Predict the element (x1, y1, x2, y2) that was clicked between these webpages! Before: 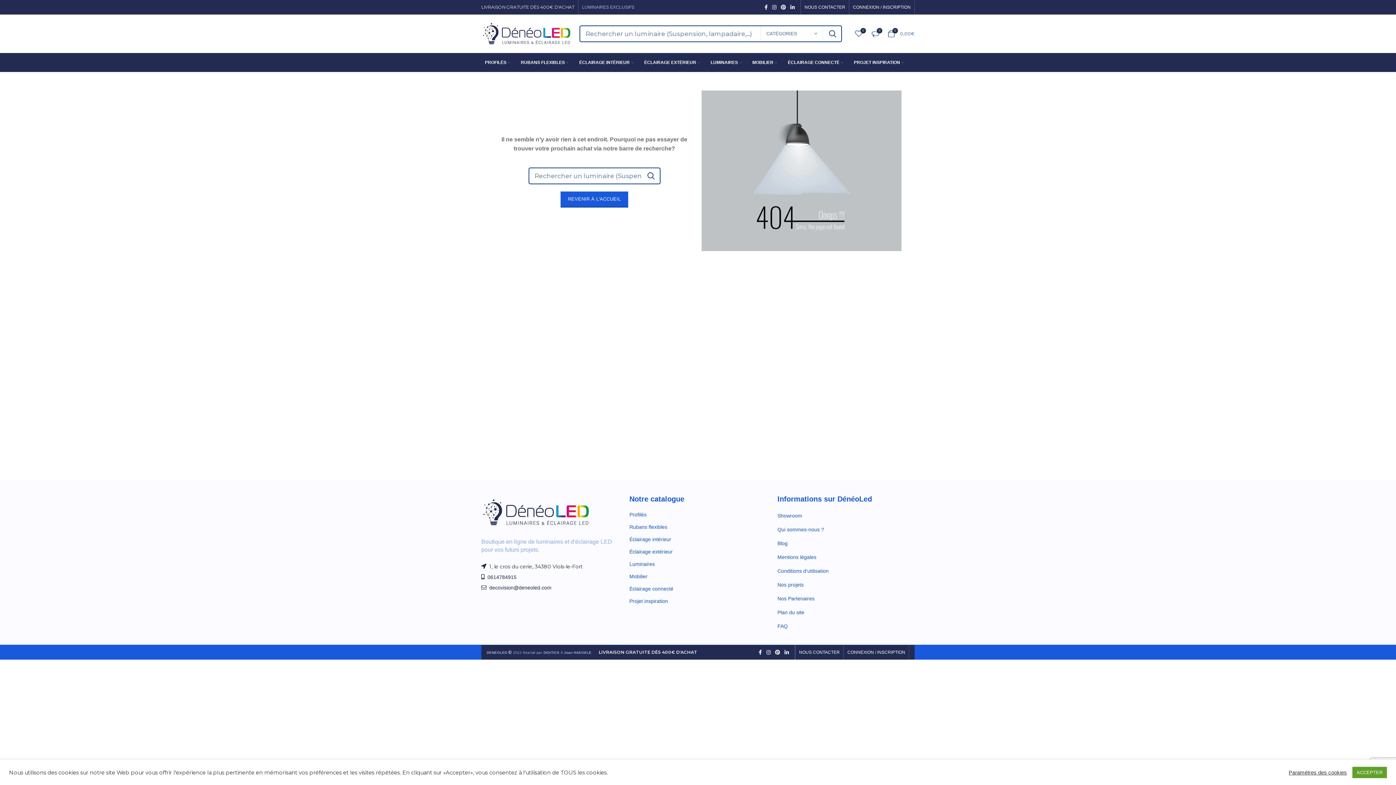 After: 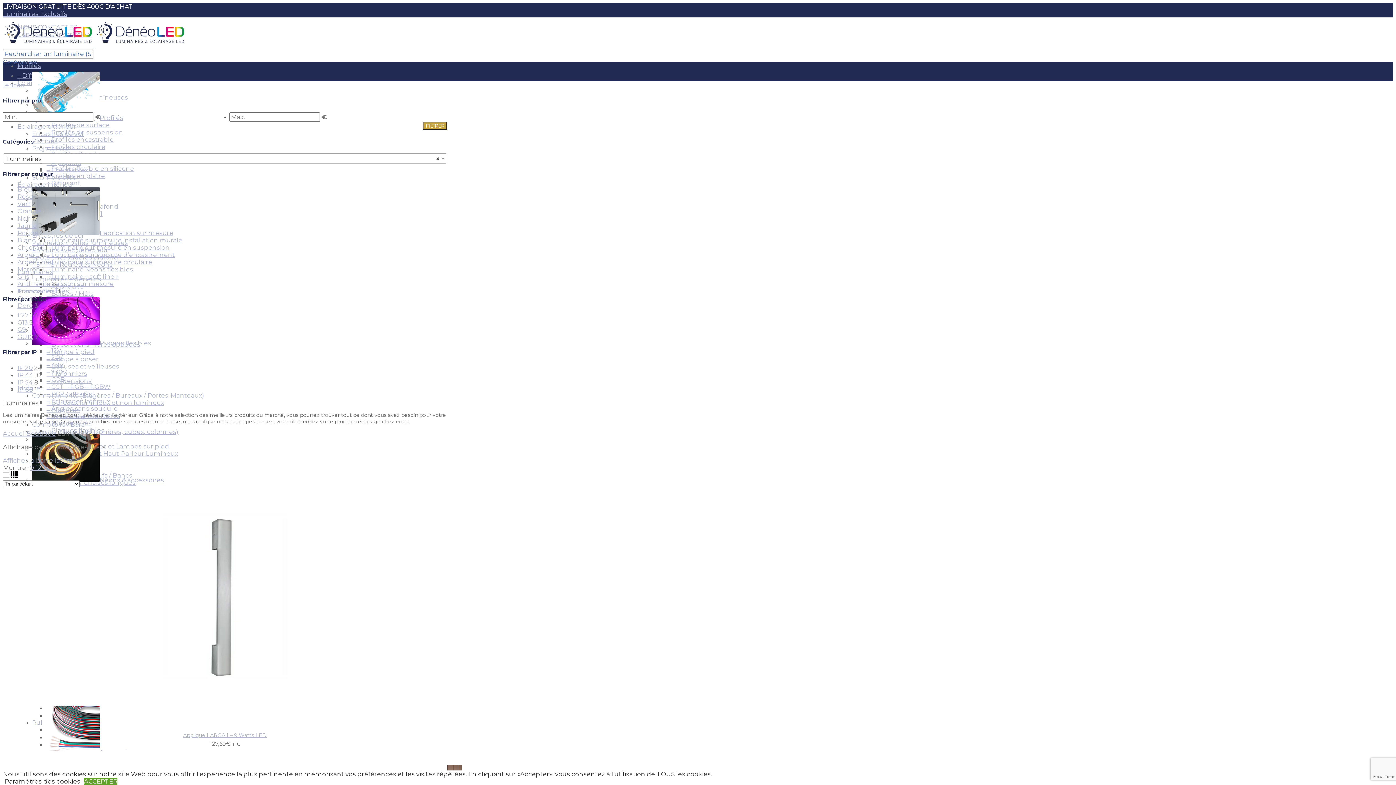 Action: label: LUMINAIRES bbox: (707, 55, 745, 69)